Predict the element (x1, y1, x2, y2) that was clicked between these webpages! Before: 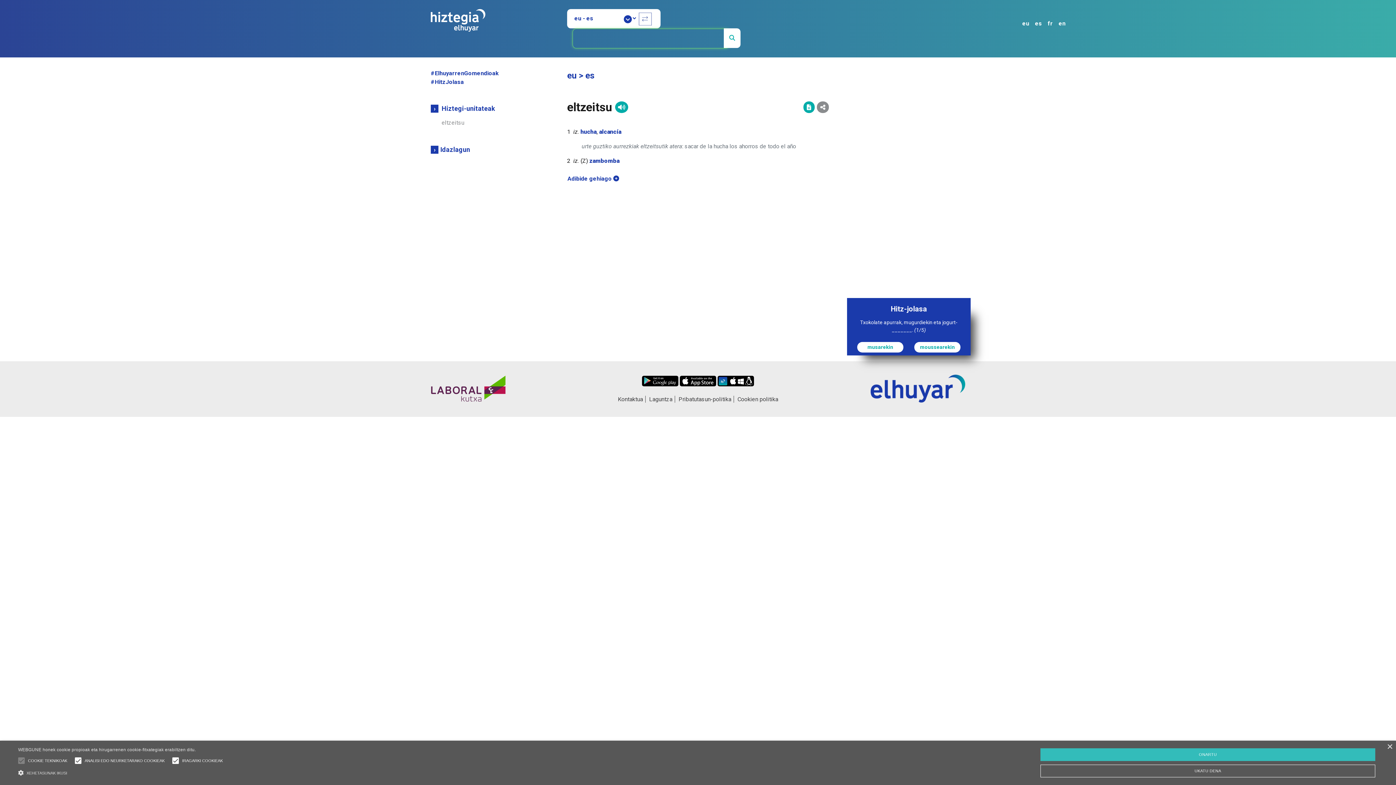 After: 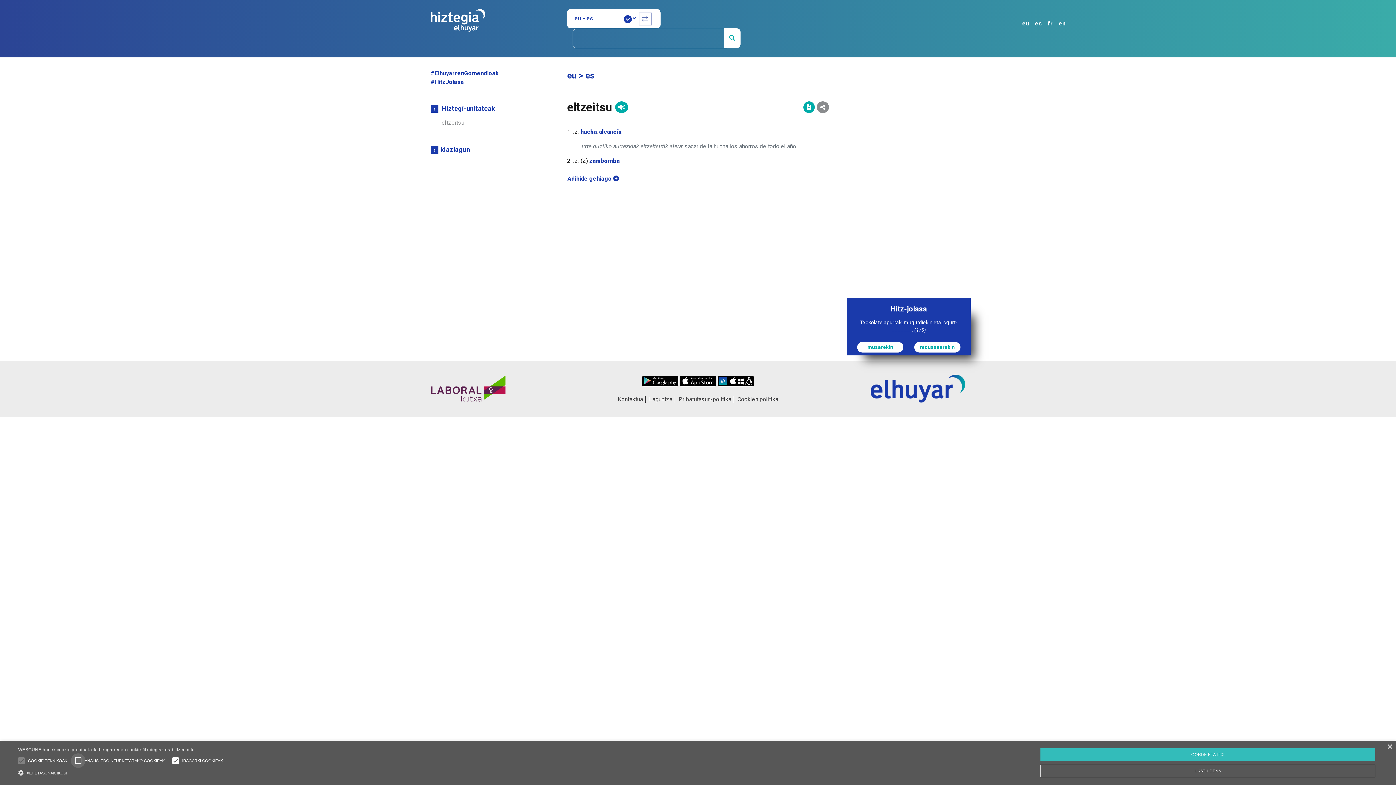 Action: bbox: (70, 753, 85, 768)